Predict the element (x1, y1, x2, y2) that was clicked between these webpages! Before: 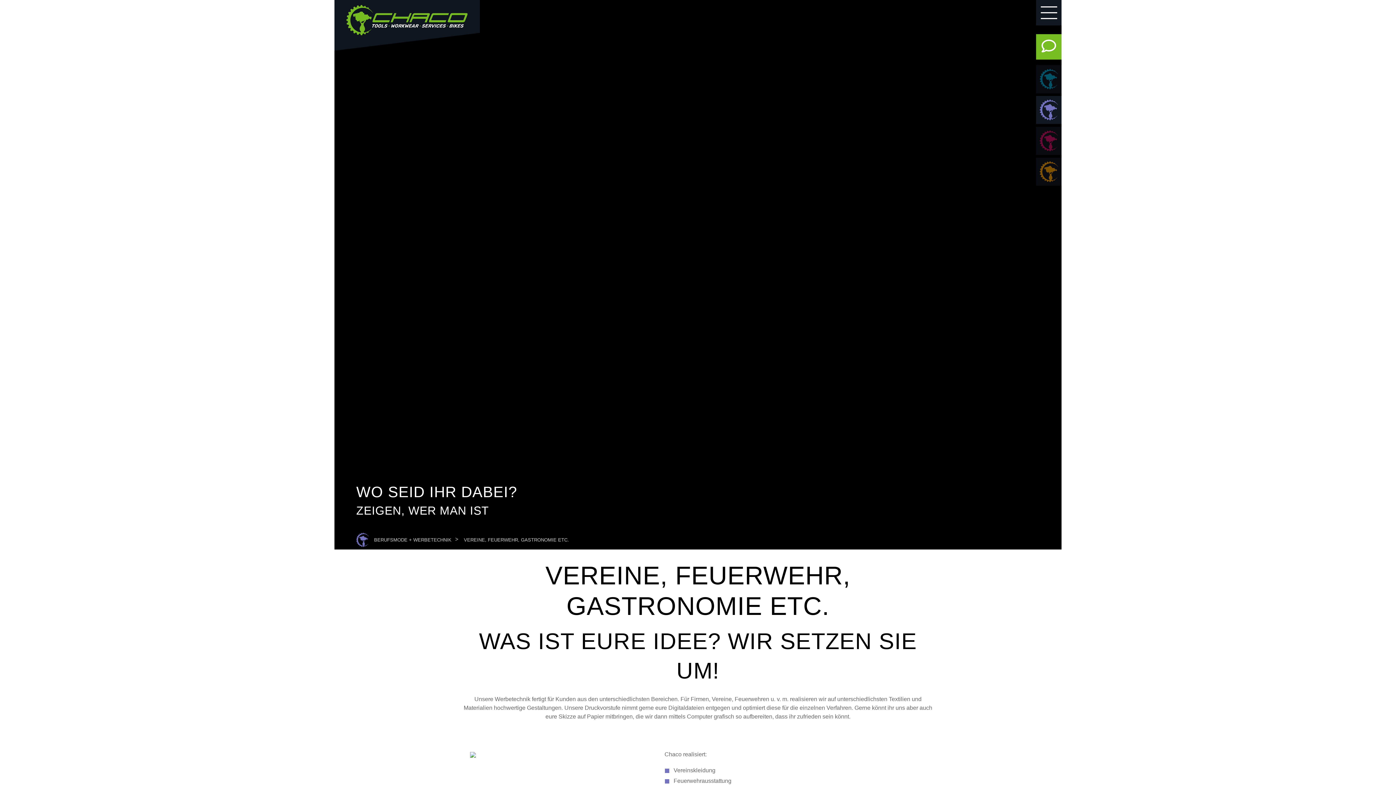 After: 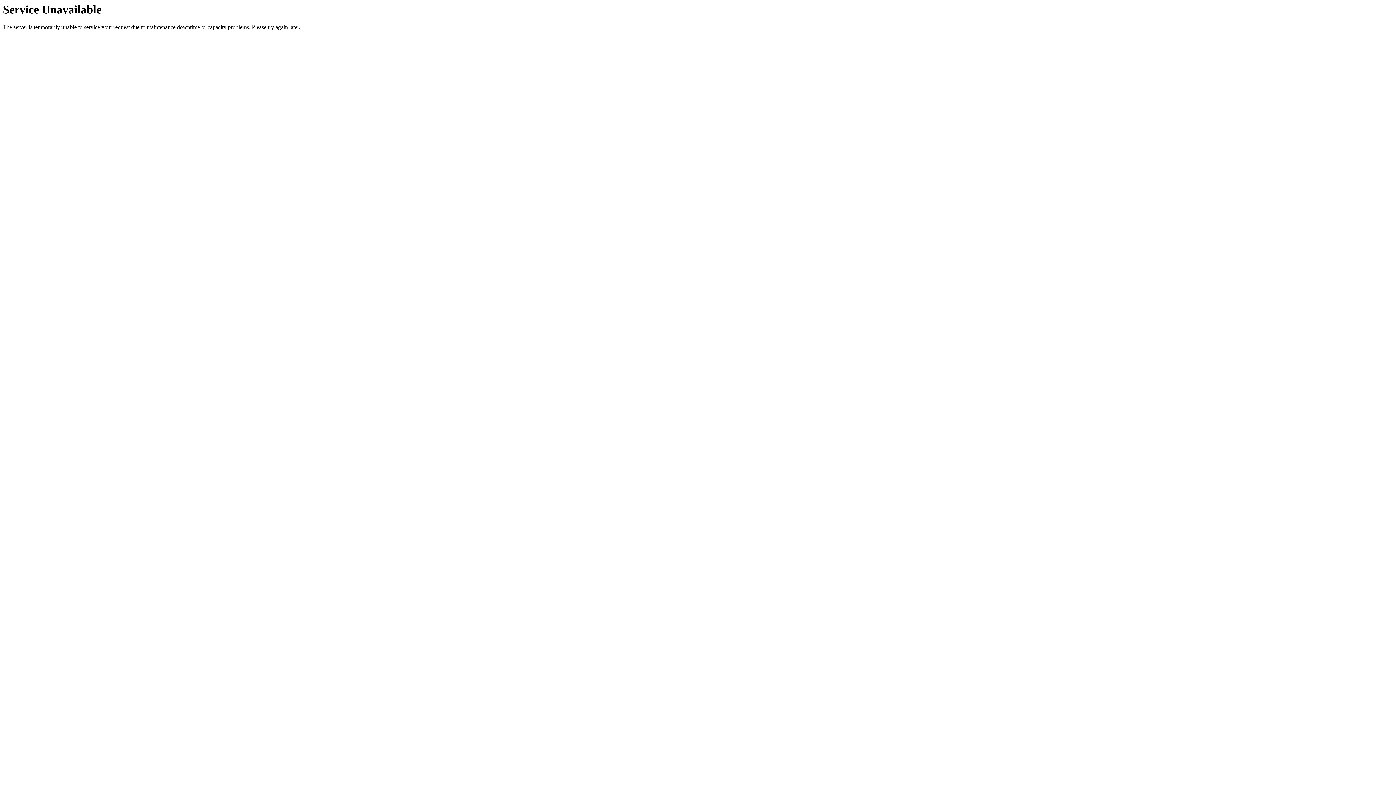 Action: bbox: (1036, 96, 1061, 124)